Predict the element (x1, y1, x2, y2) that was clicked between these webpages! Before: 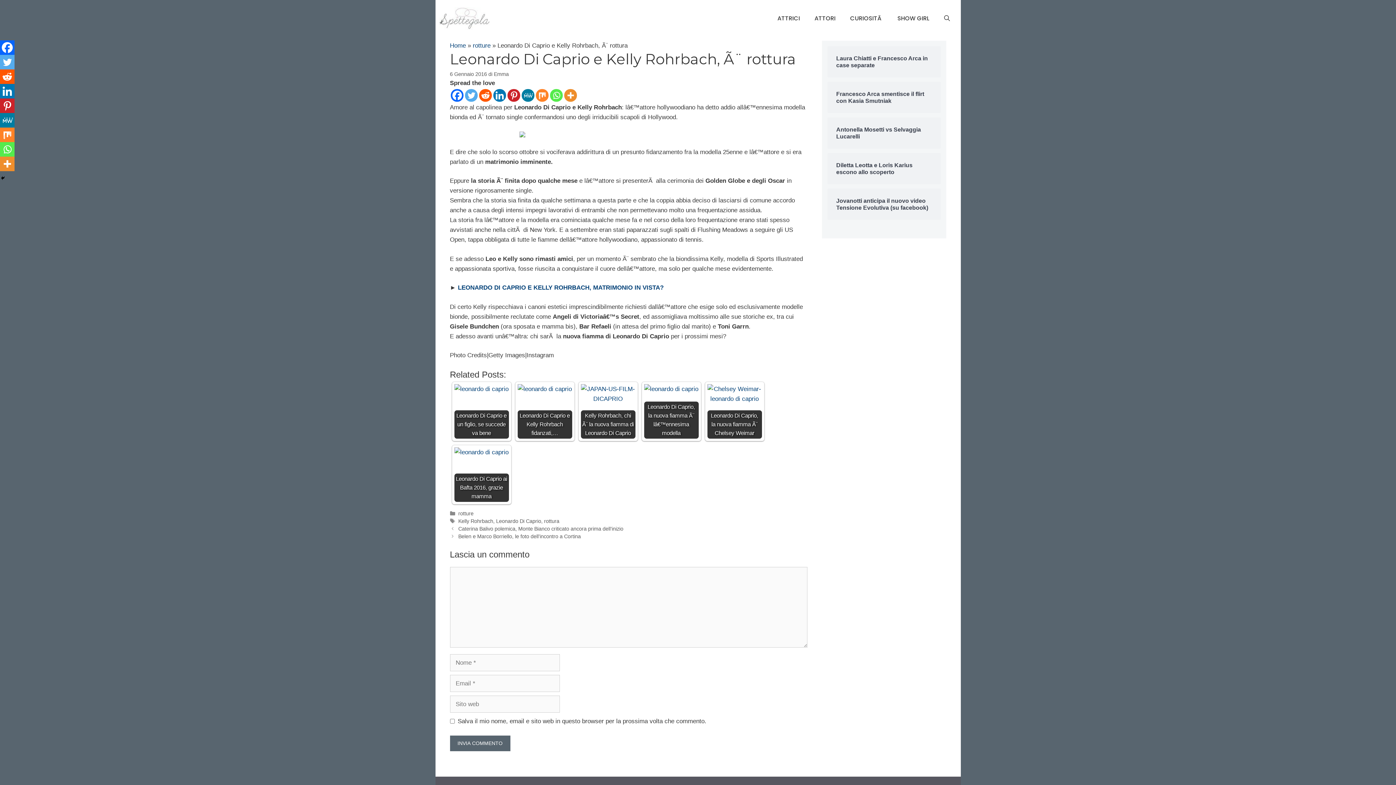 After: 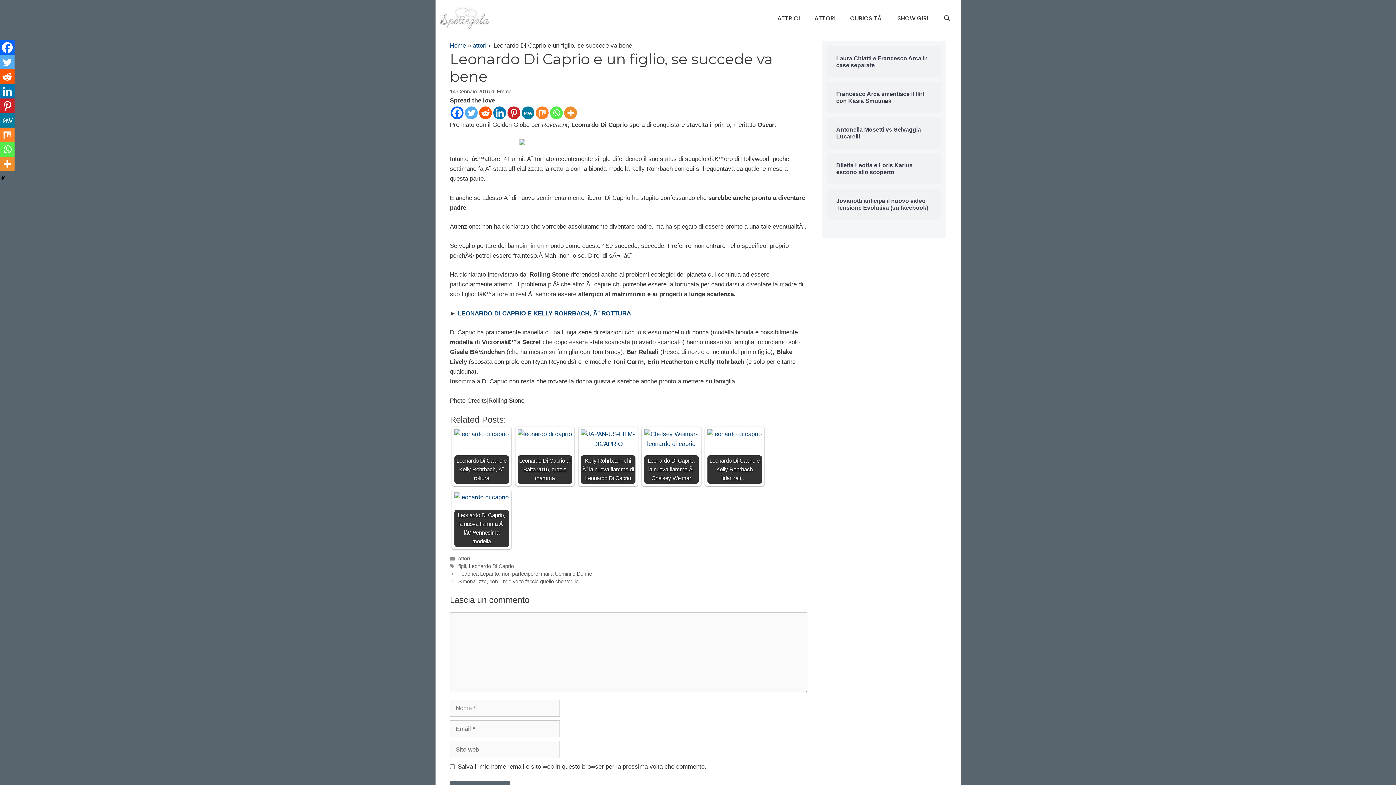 Action: label: Leonardo Di Caprio e un figlio, se succede va bene bbox: (454, 384, 508, 438)